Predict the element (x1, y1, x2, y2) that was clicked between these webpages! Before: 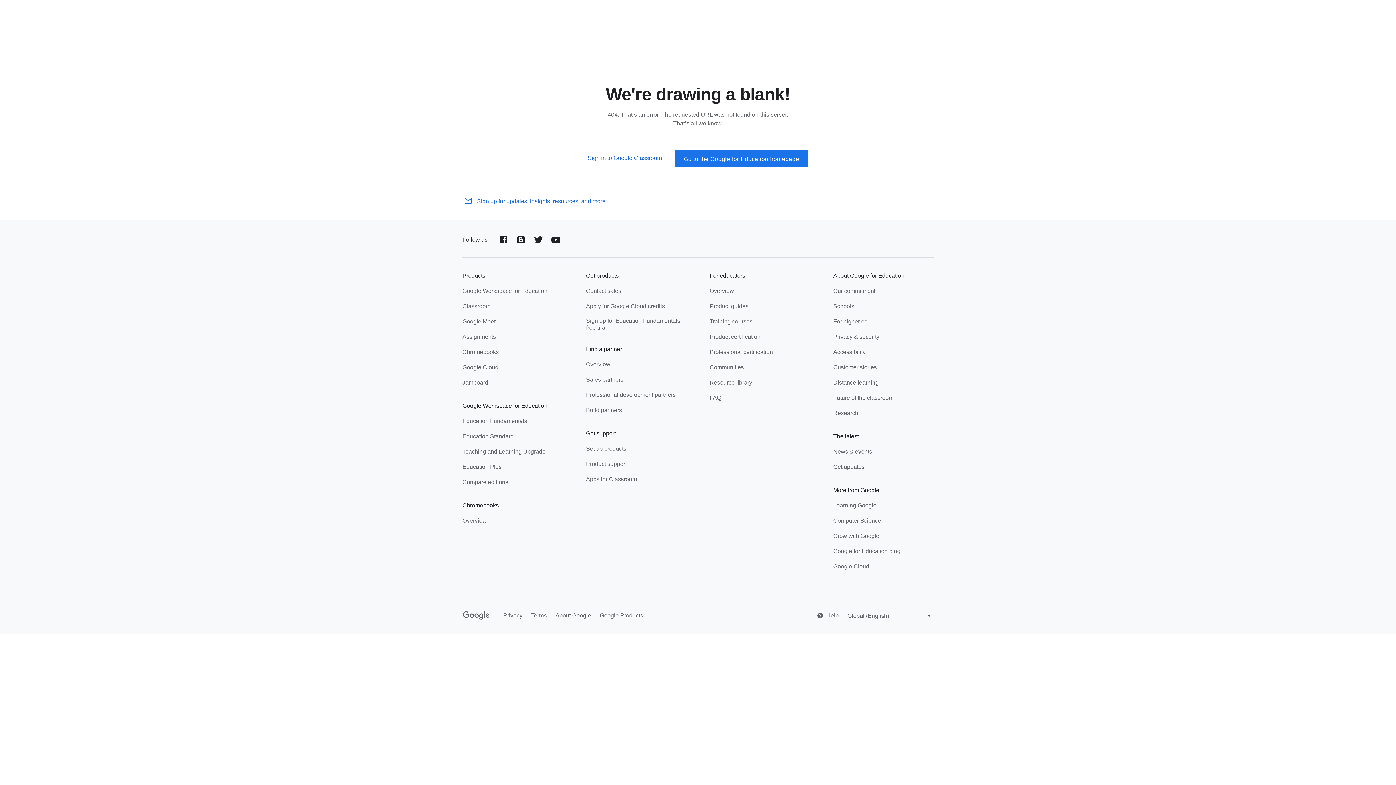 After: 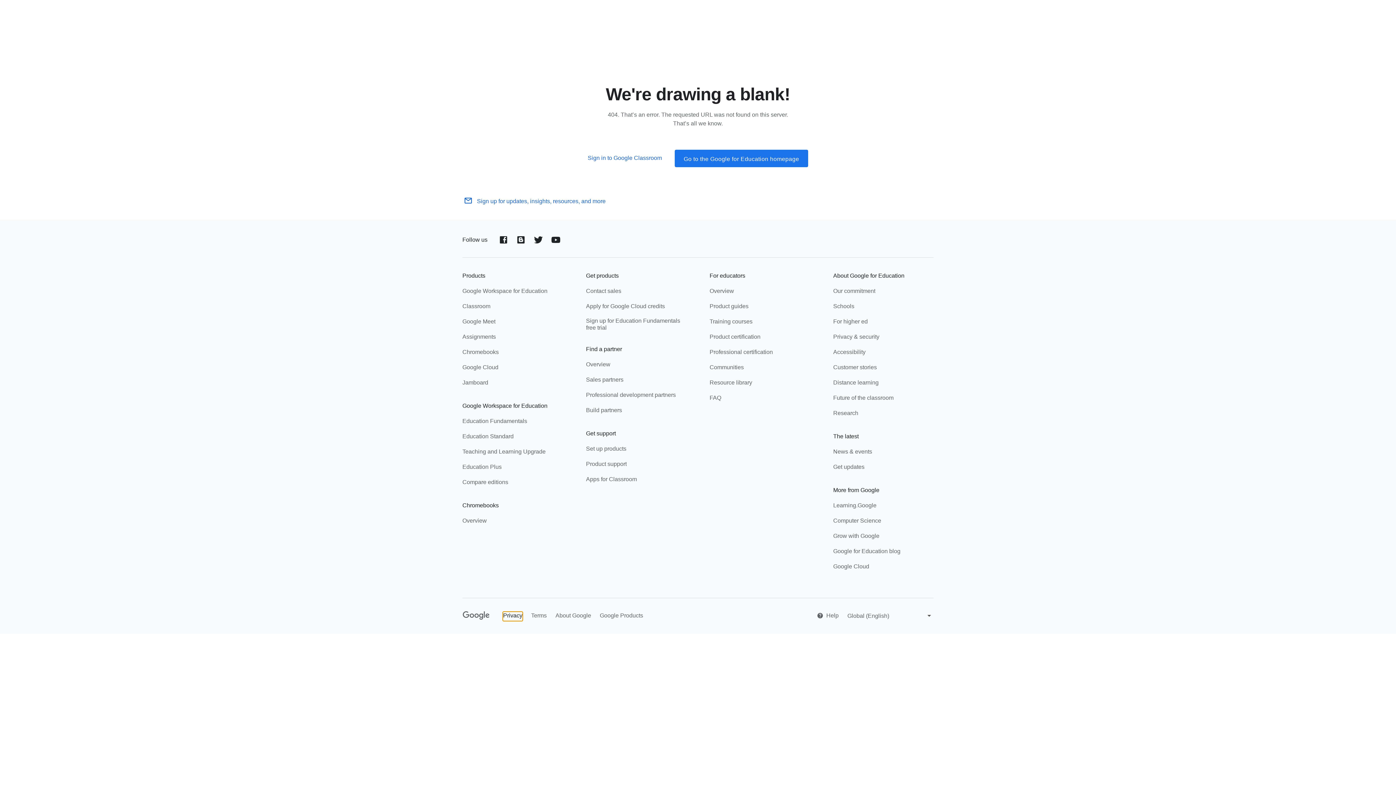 Action: label: Privacy bbox: (503, 612, 522, 621)